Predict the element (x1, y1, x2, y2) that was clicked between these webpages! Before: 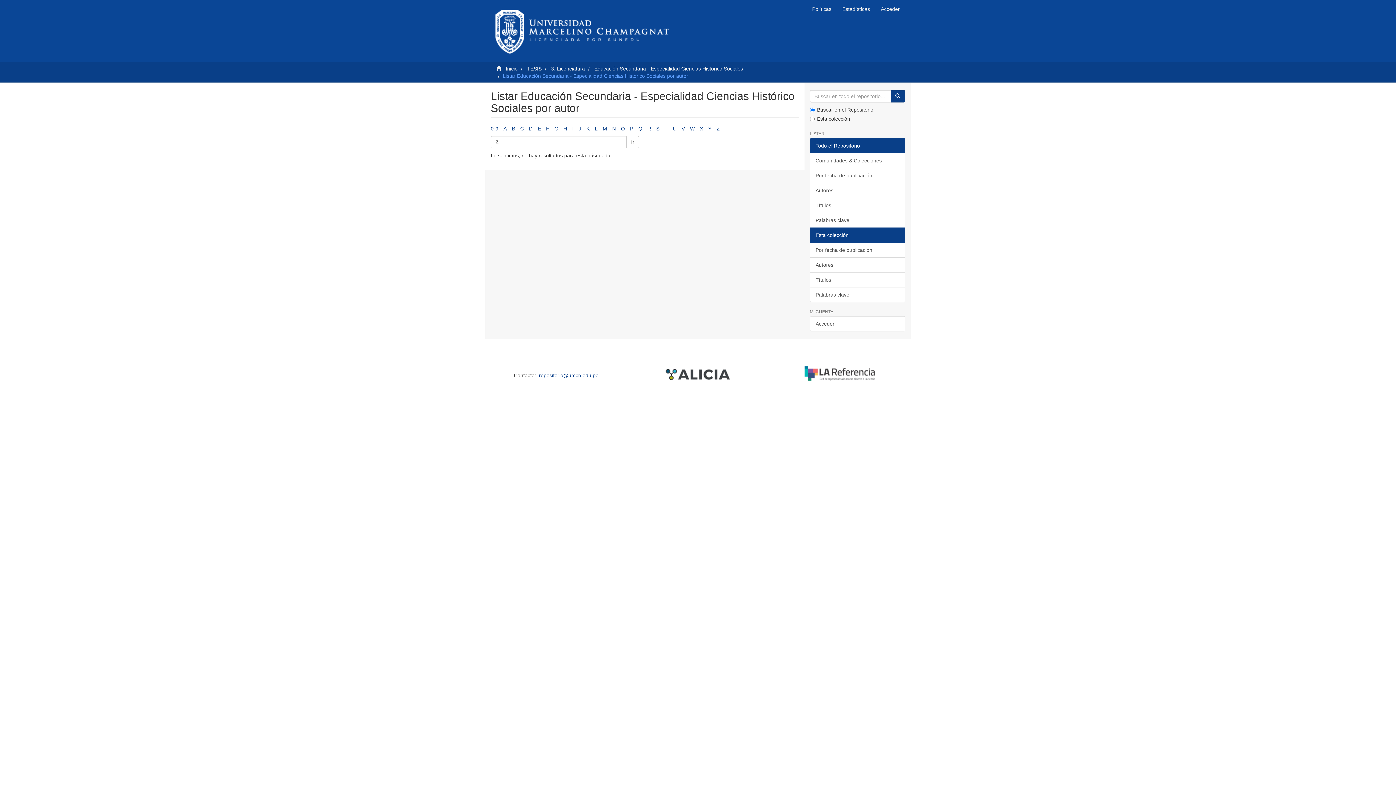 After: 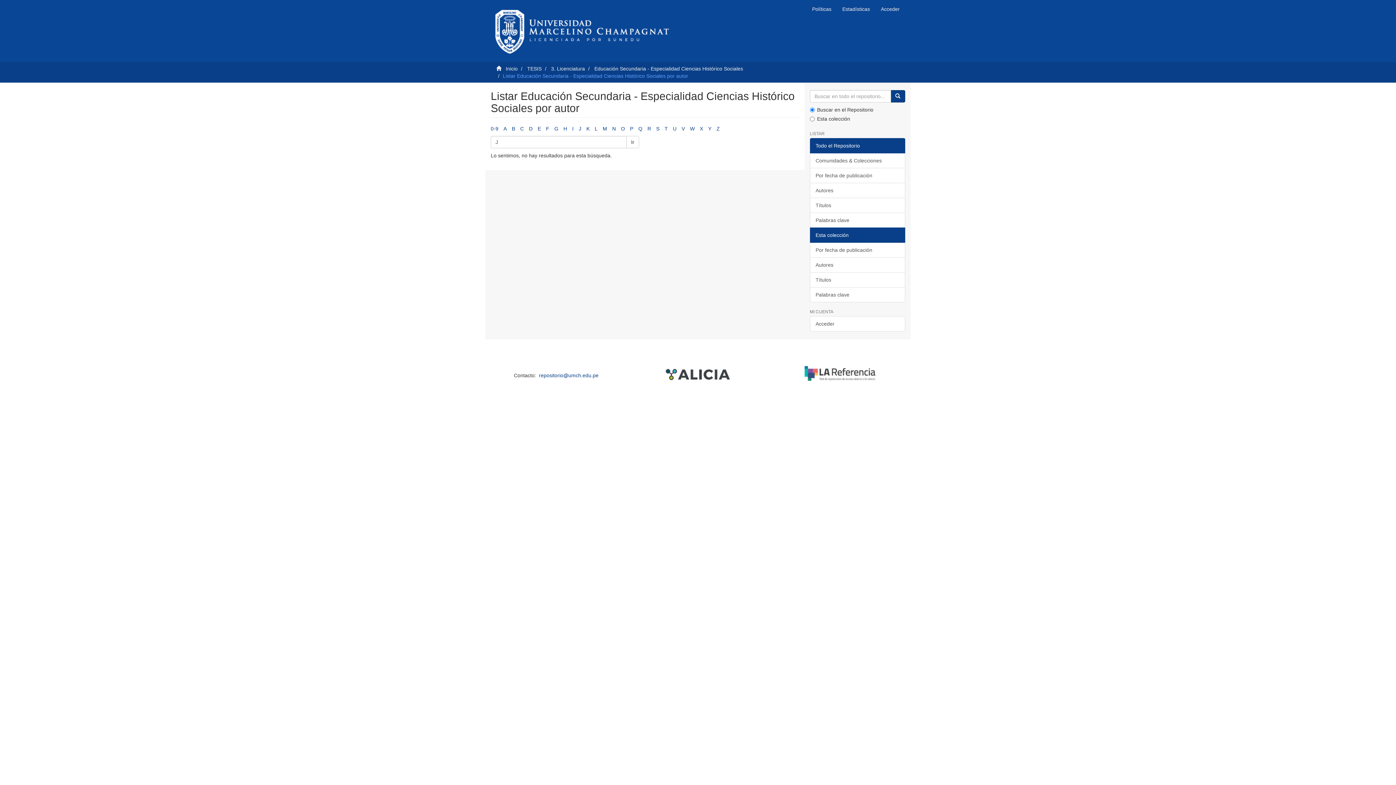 Action: bbox: (578, 125, 581, 131) label: J